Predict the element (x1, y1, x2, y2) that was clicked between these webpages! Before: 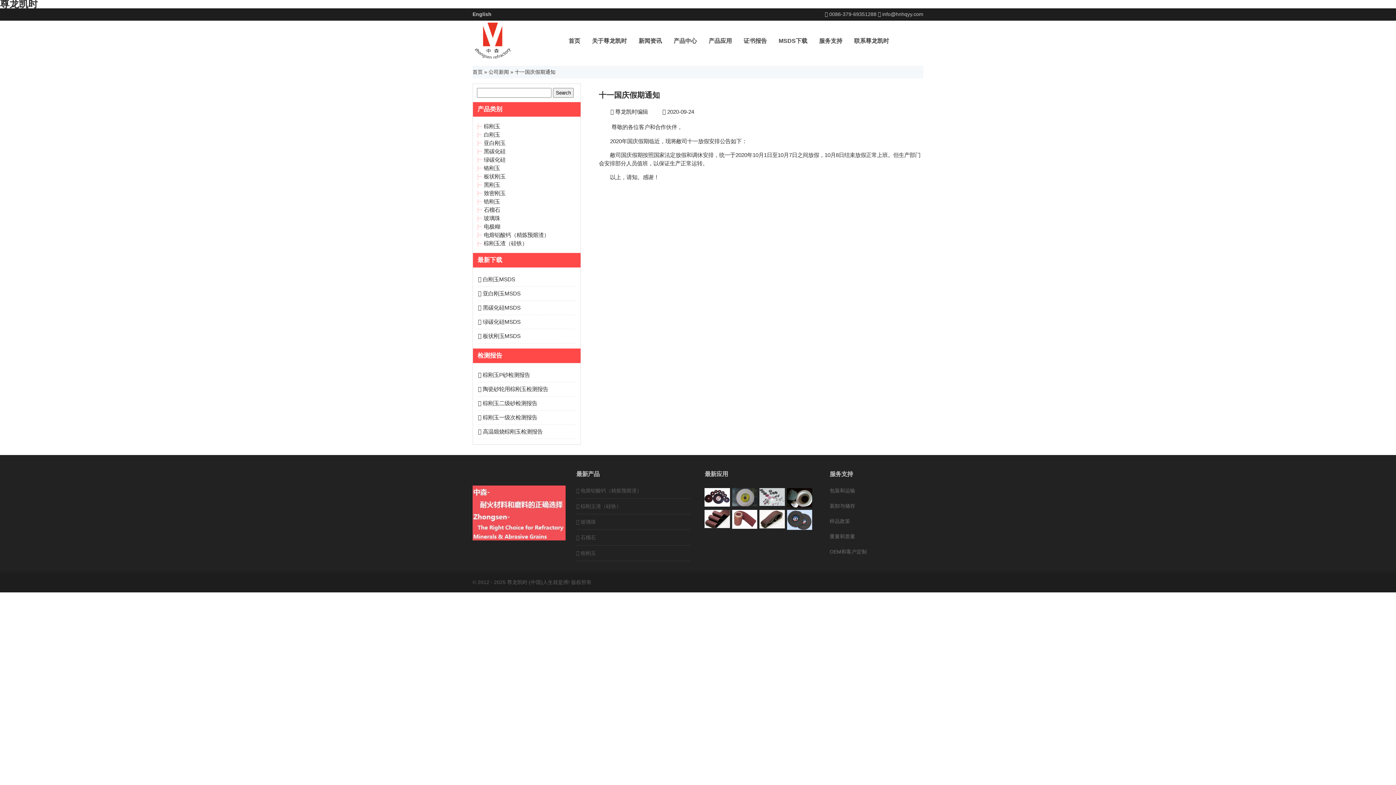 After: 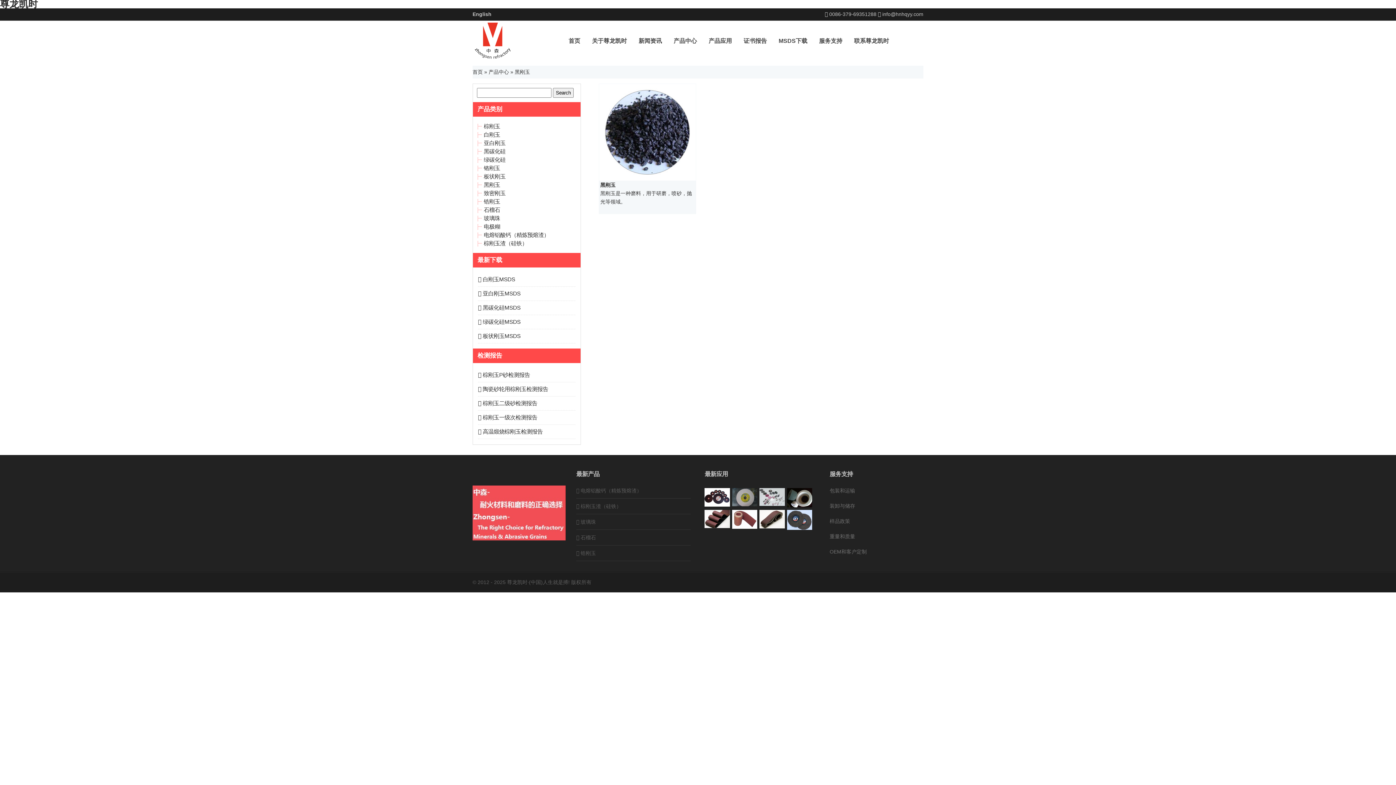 Action: bbox: (483, 181, 500, 187) label: 黑刚玉